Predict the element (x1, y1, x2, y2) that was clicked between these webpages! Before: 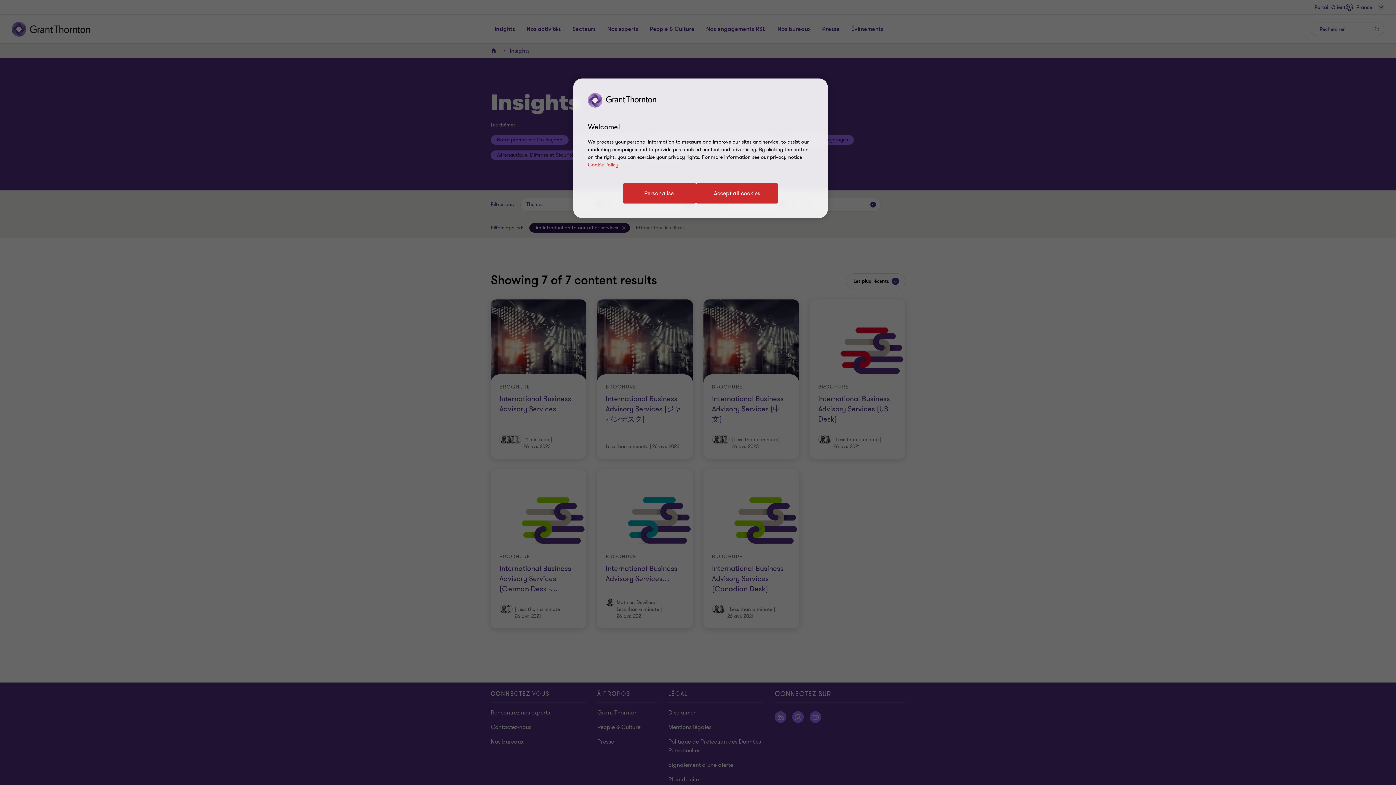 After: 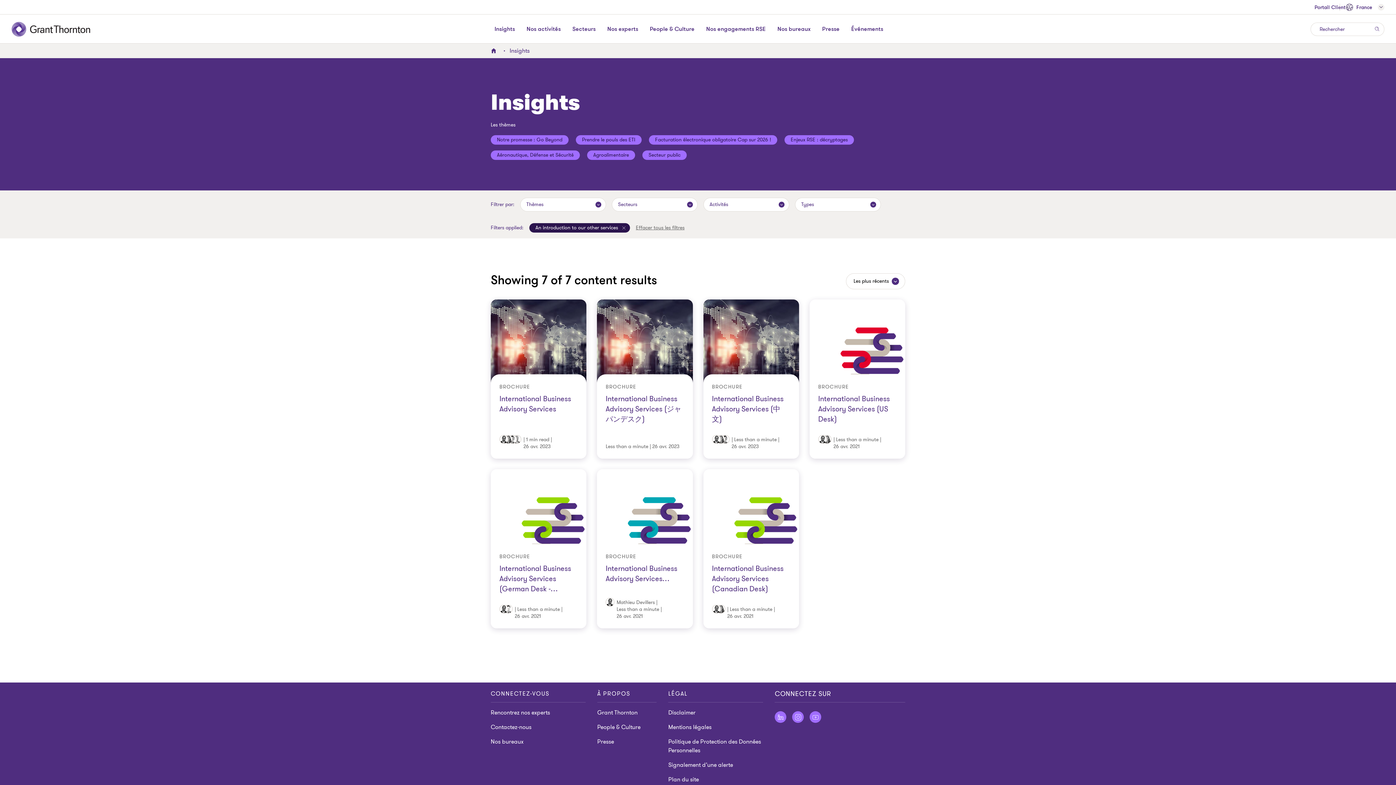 Action: label: Accept all cookies bbox: (696, 183, 778, 203)